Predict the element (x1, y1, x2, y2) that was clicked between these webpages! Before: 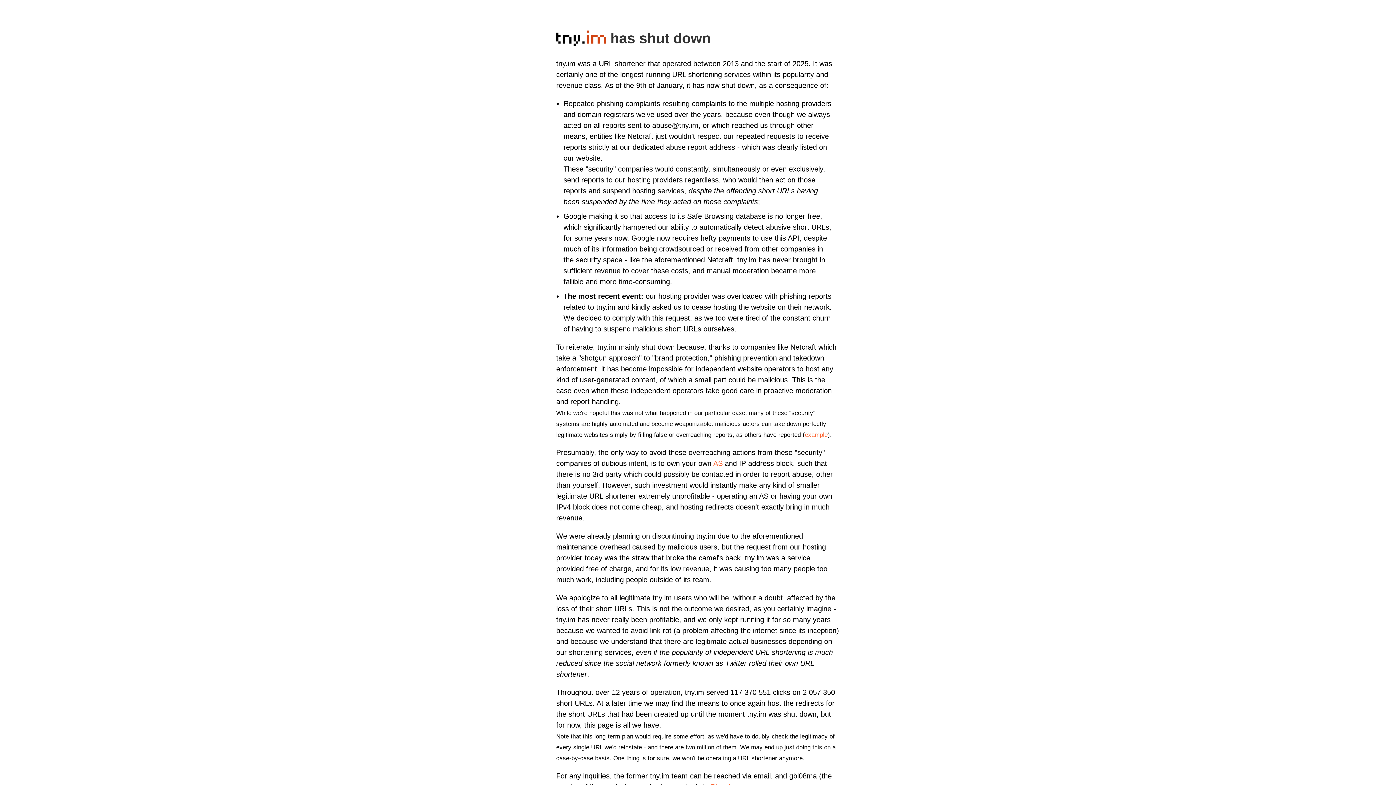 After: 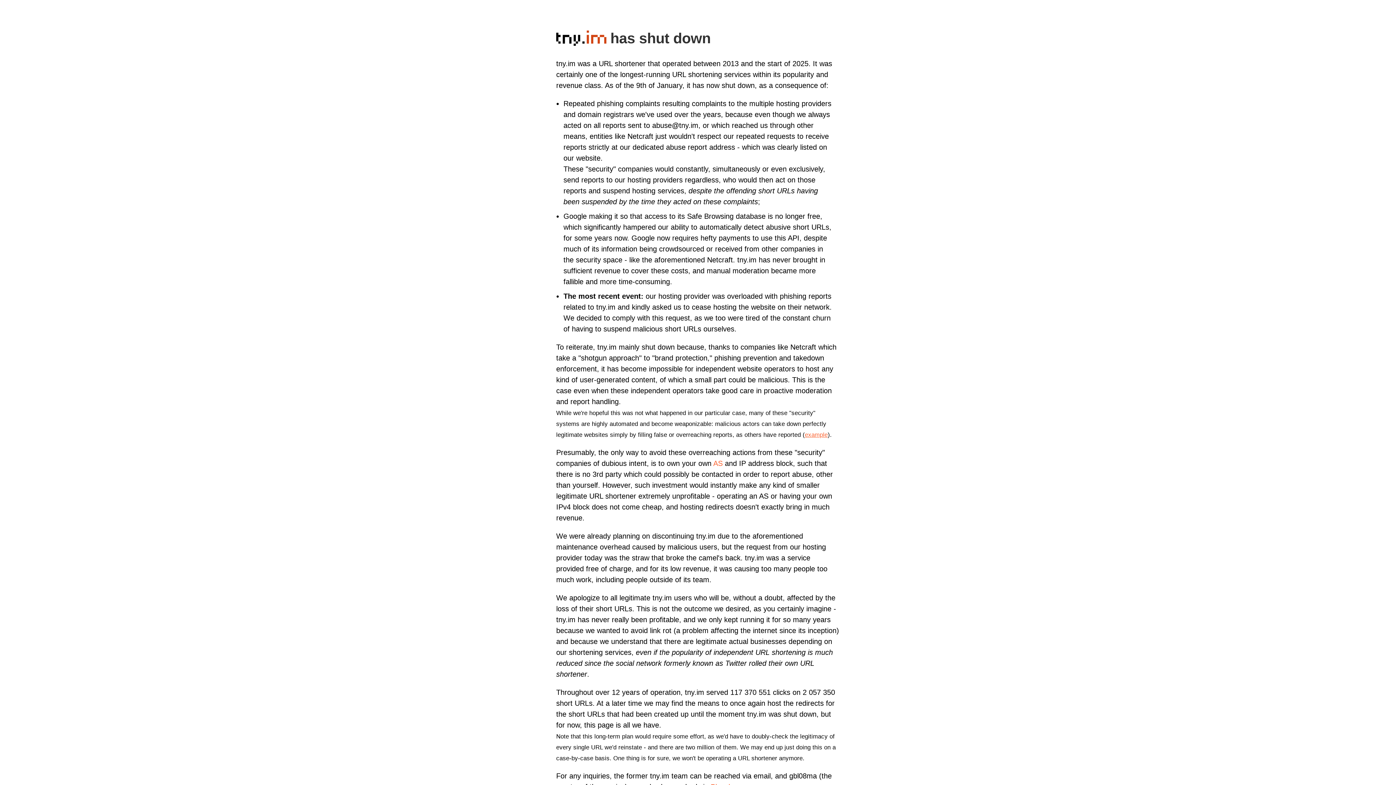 Action: label: example bbox: (805, 431, 828, 438)